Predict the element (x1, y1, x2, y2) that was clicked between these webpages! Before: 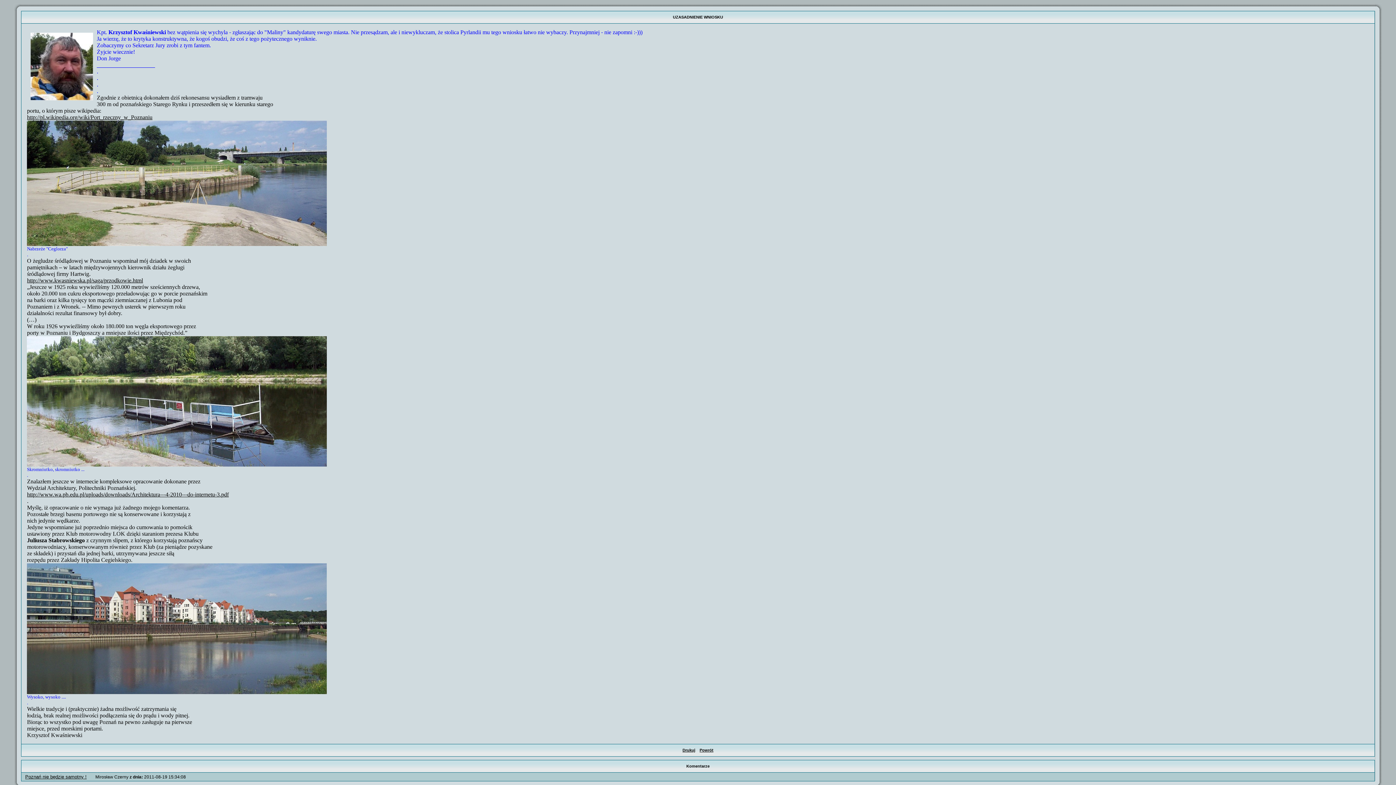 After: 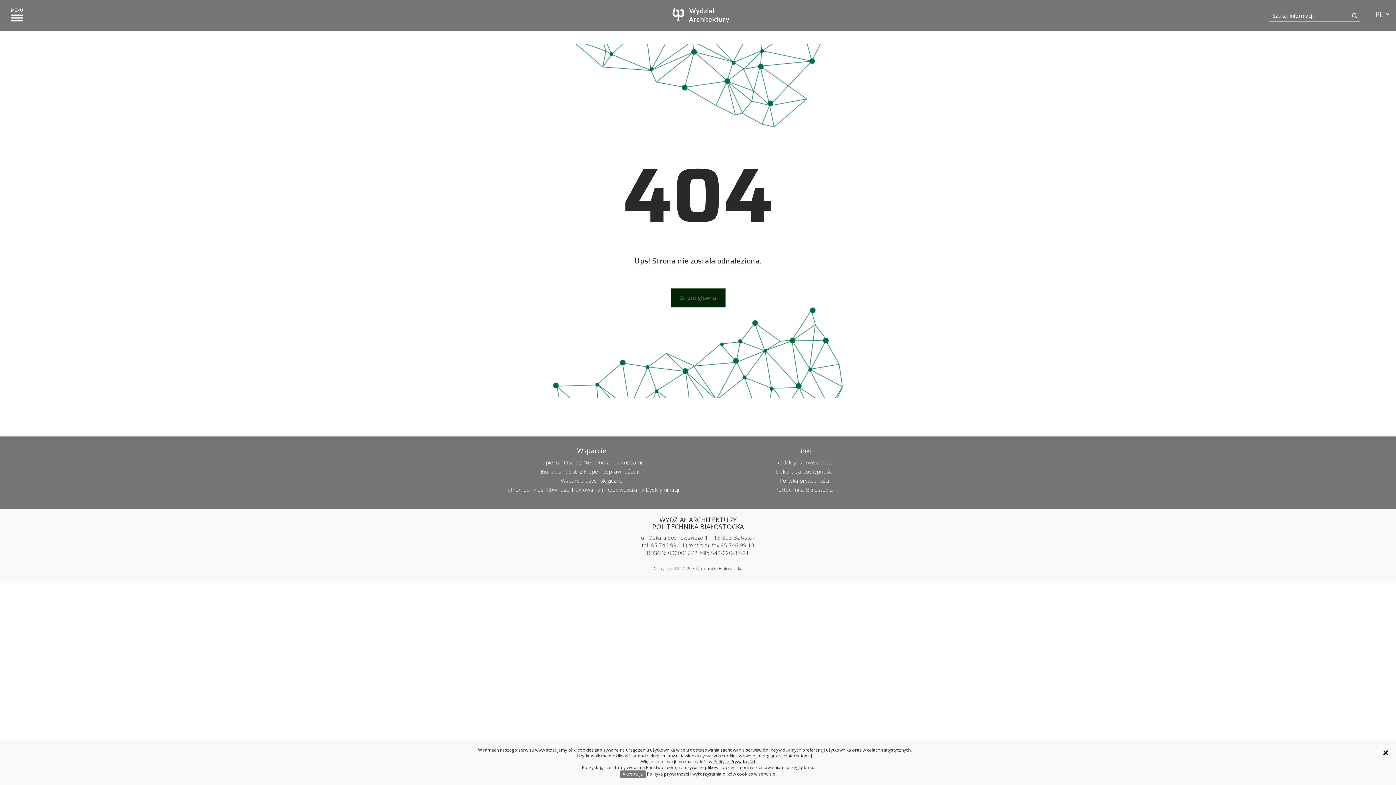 Action: bbox: (27, 491, 228, 497) label: http://www.wa.pb.edu.pl/uploads/downloads/Architektura---4-2010---do-internetu-3.pdf